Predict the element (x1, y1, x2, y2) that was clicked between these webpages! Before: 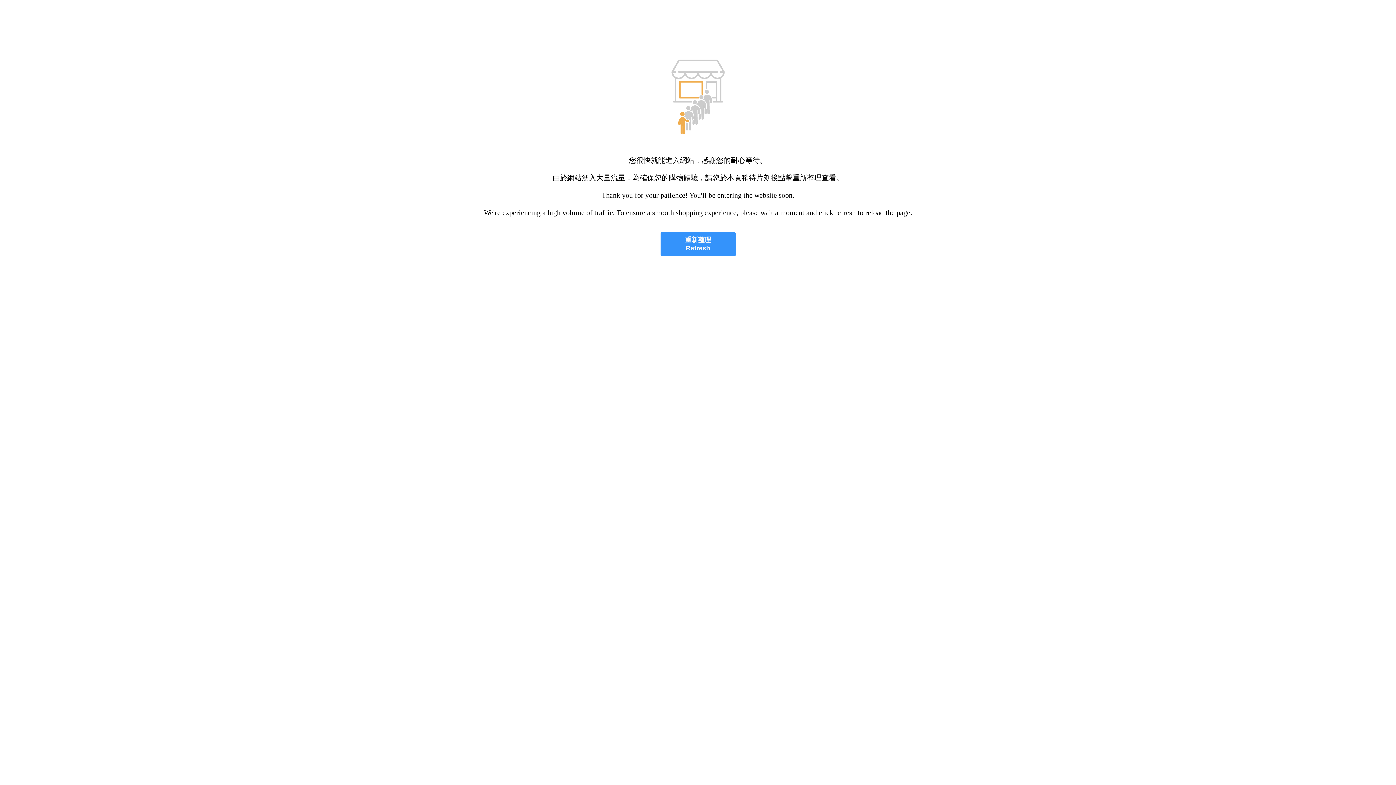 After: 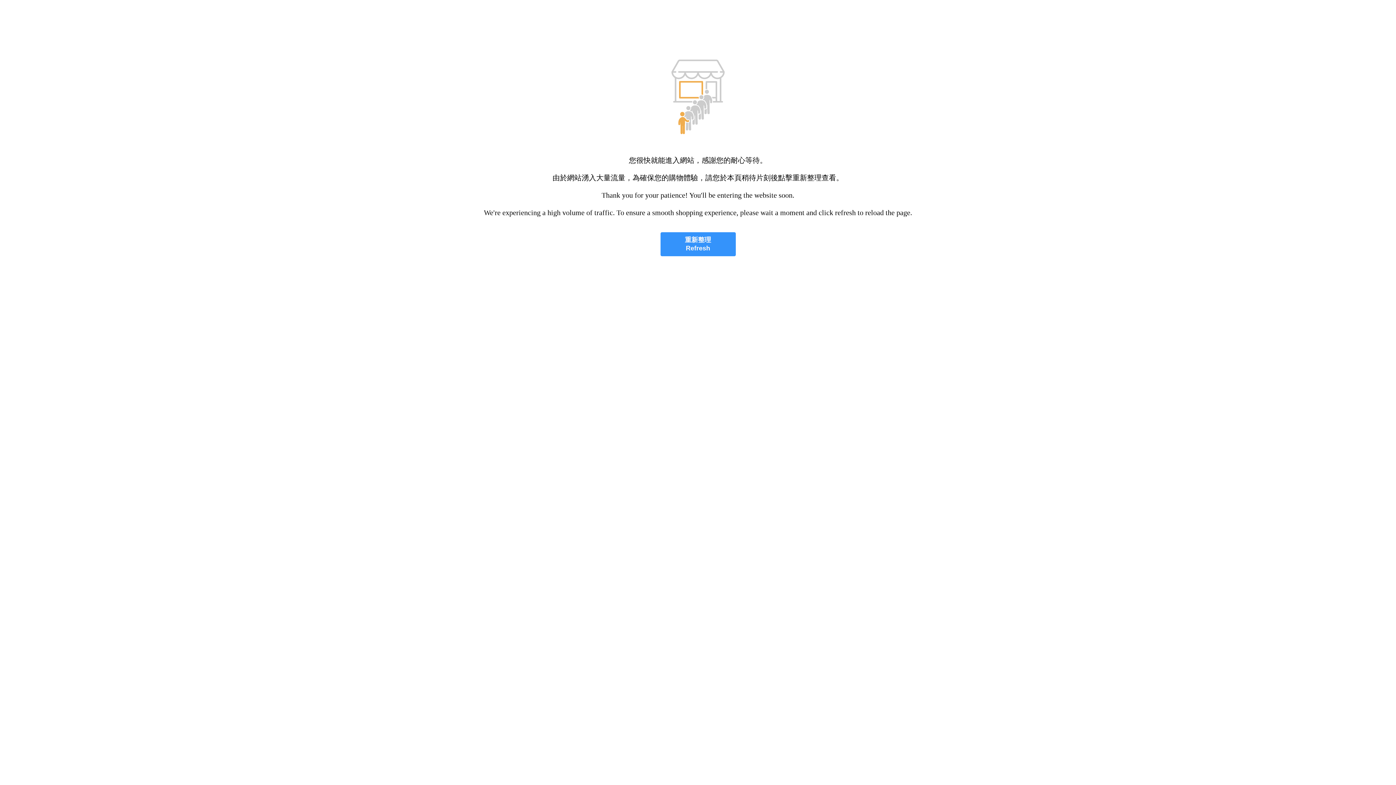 Action: bbox: (660, 232, 735, 256) label: 重新整理
Refresh